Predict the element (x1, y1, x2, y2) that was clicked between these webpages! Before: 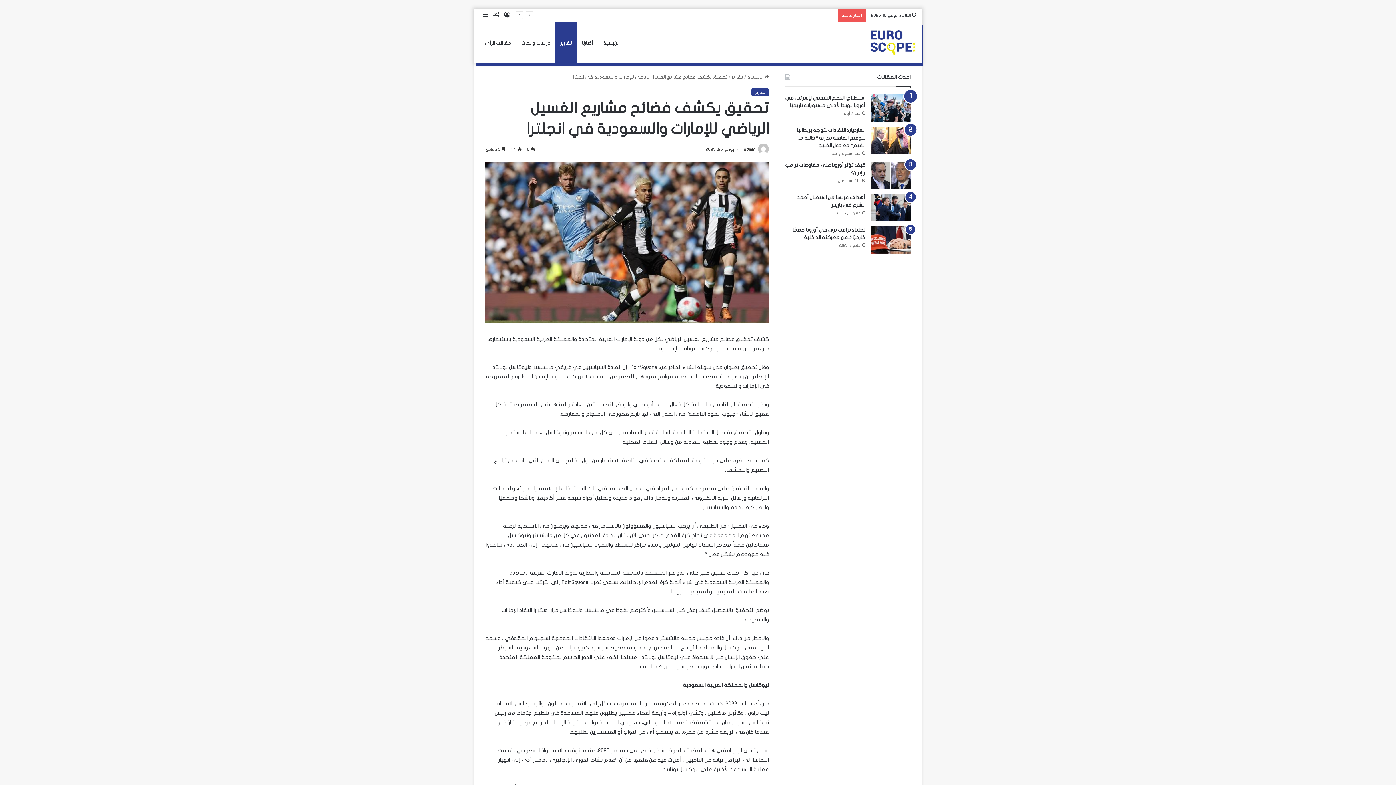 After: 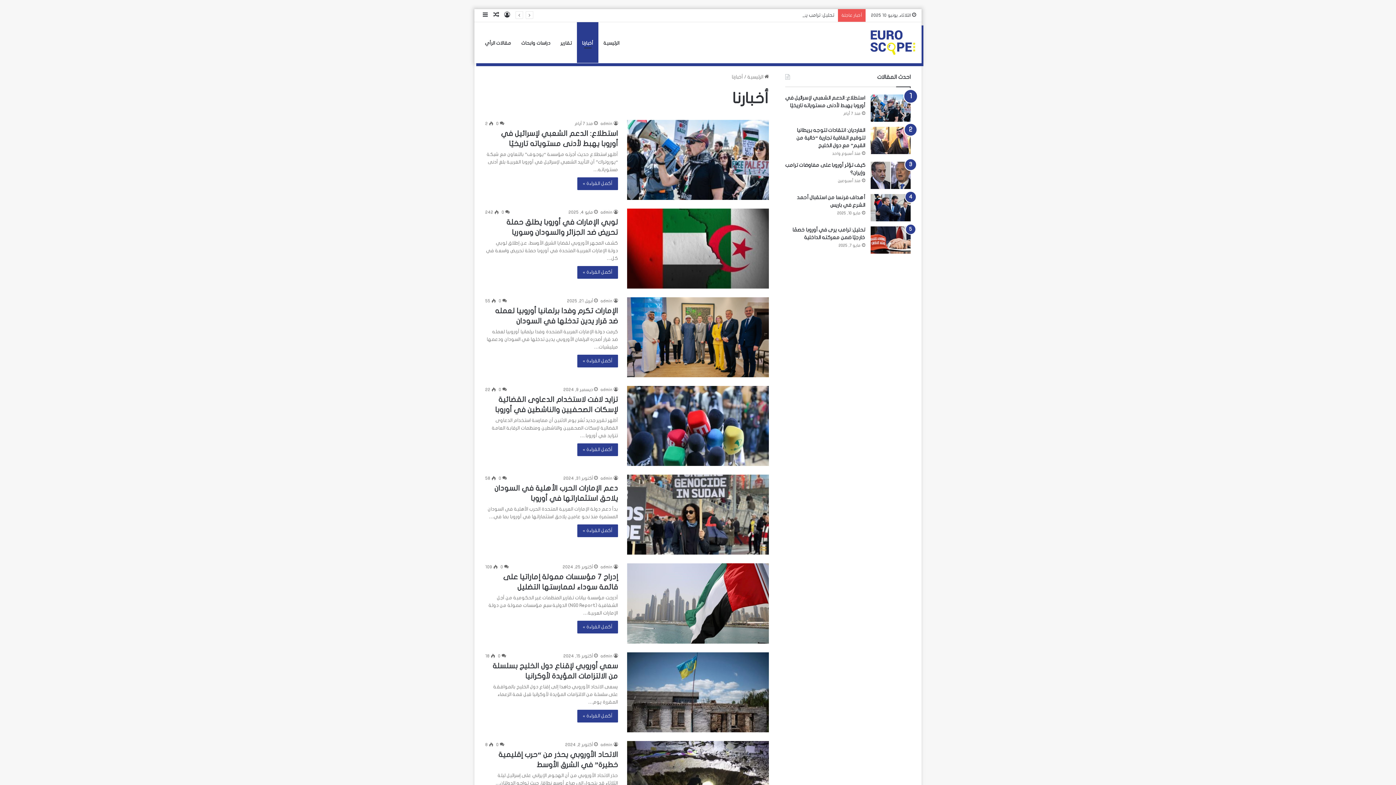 Action: label: أخبارنا bbox: (577, 22, 598, 61)